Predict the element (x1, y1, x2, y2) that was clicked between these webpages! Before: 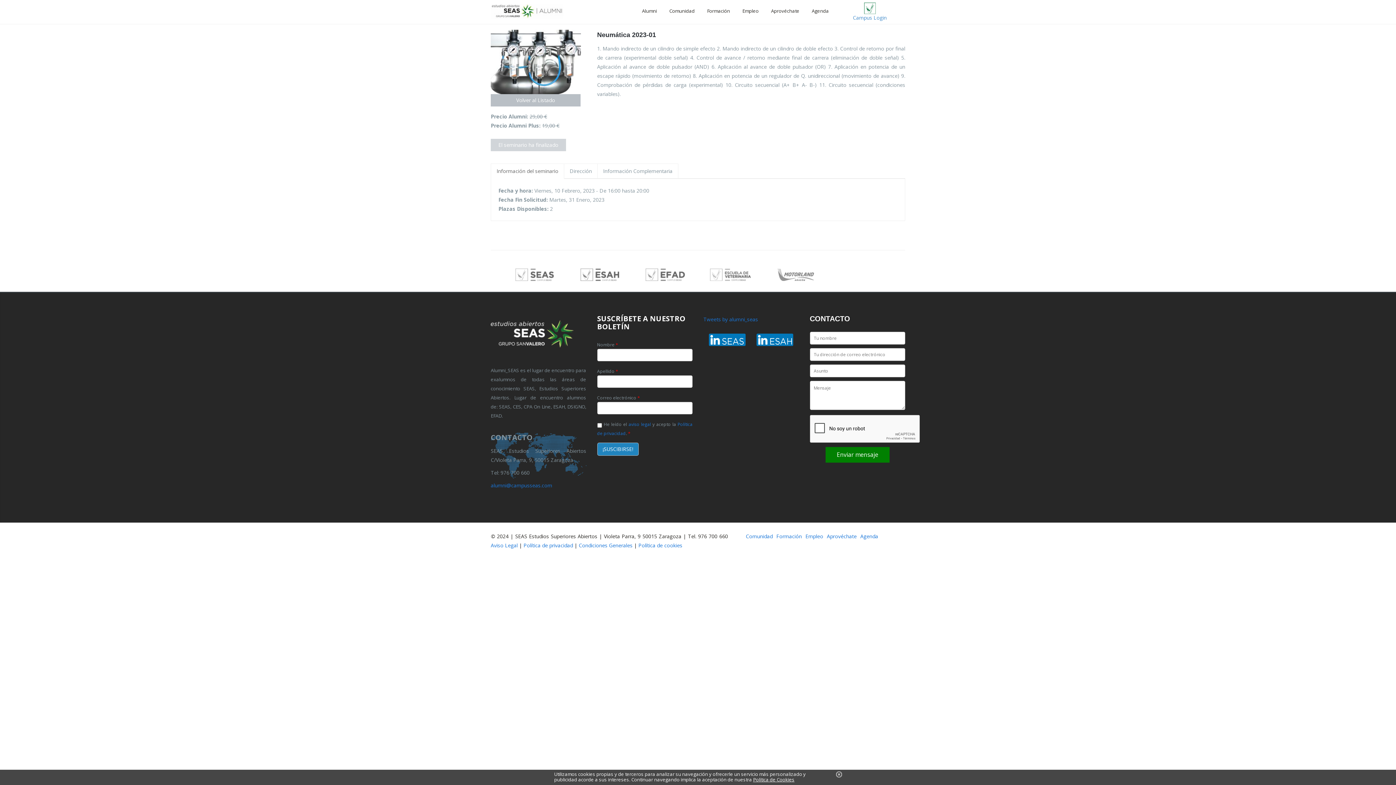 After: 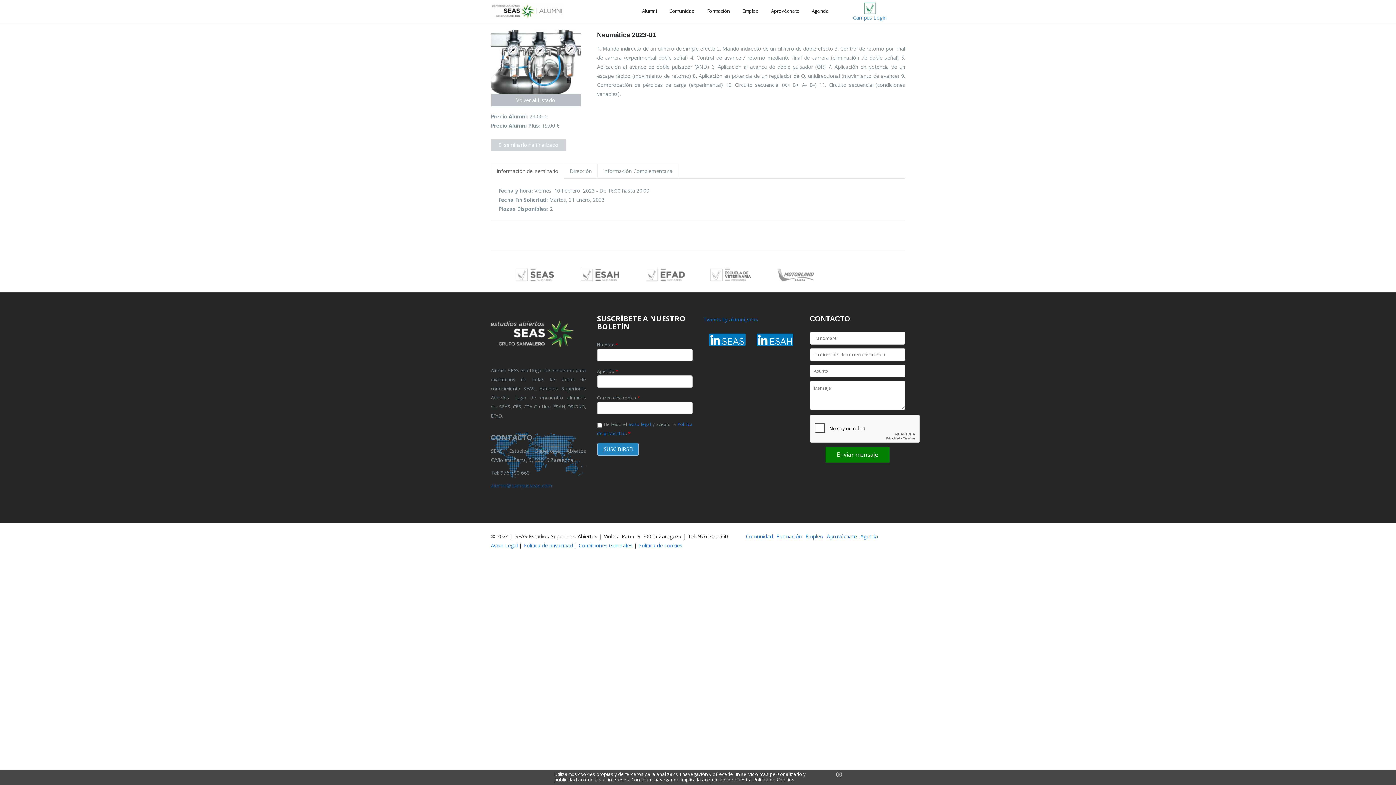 Action: label: alumni@campusseas.com bbox: (490, 482, 552, 489)